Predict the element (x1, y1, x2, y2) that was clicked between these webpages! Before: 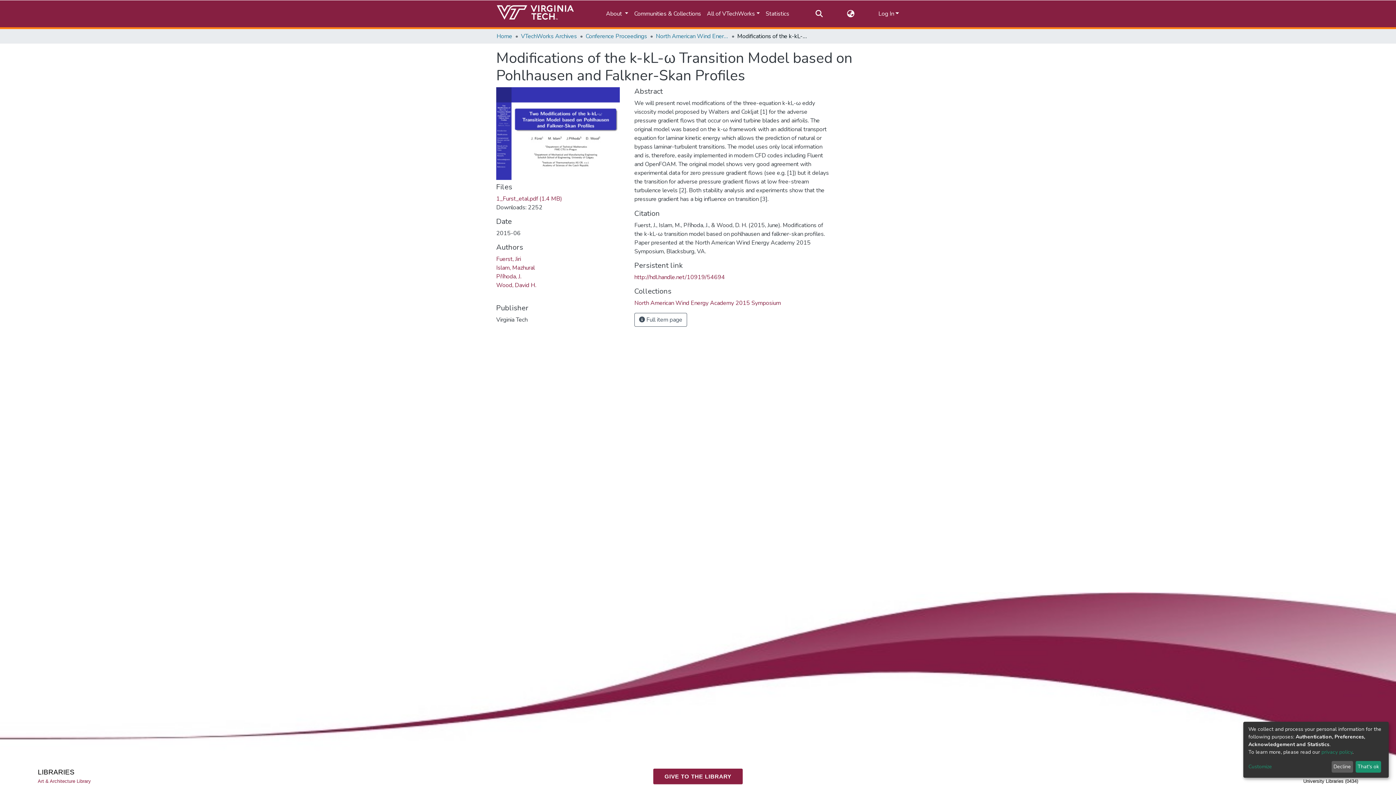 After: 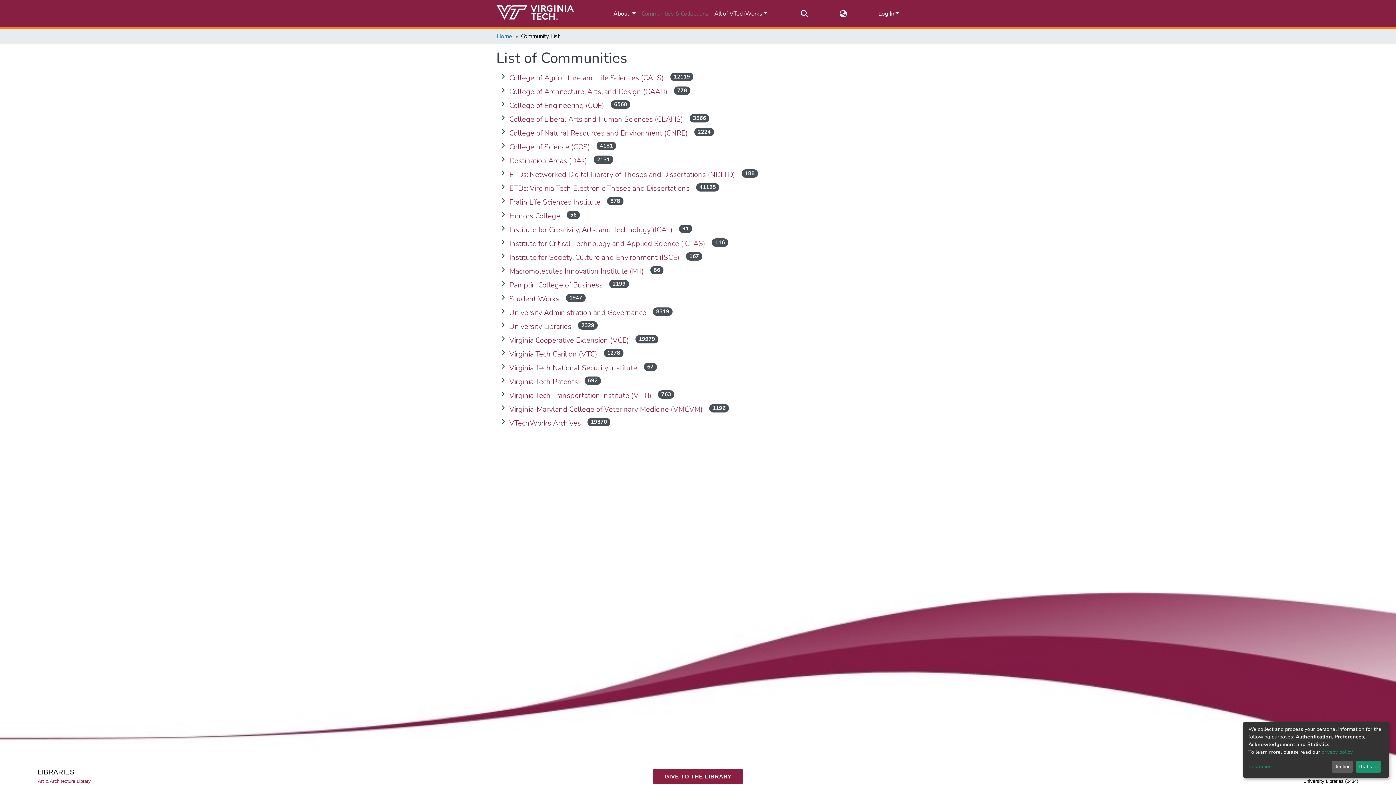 Action: label: Communities & Collections bbox: (579, 6, 652, 21)